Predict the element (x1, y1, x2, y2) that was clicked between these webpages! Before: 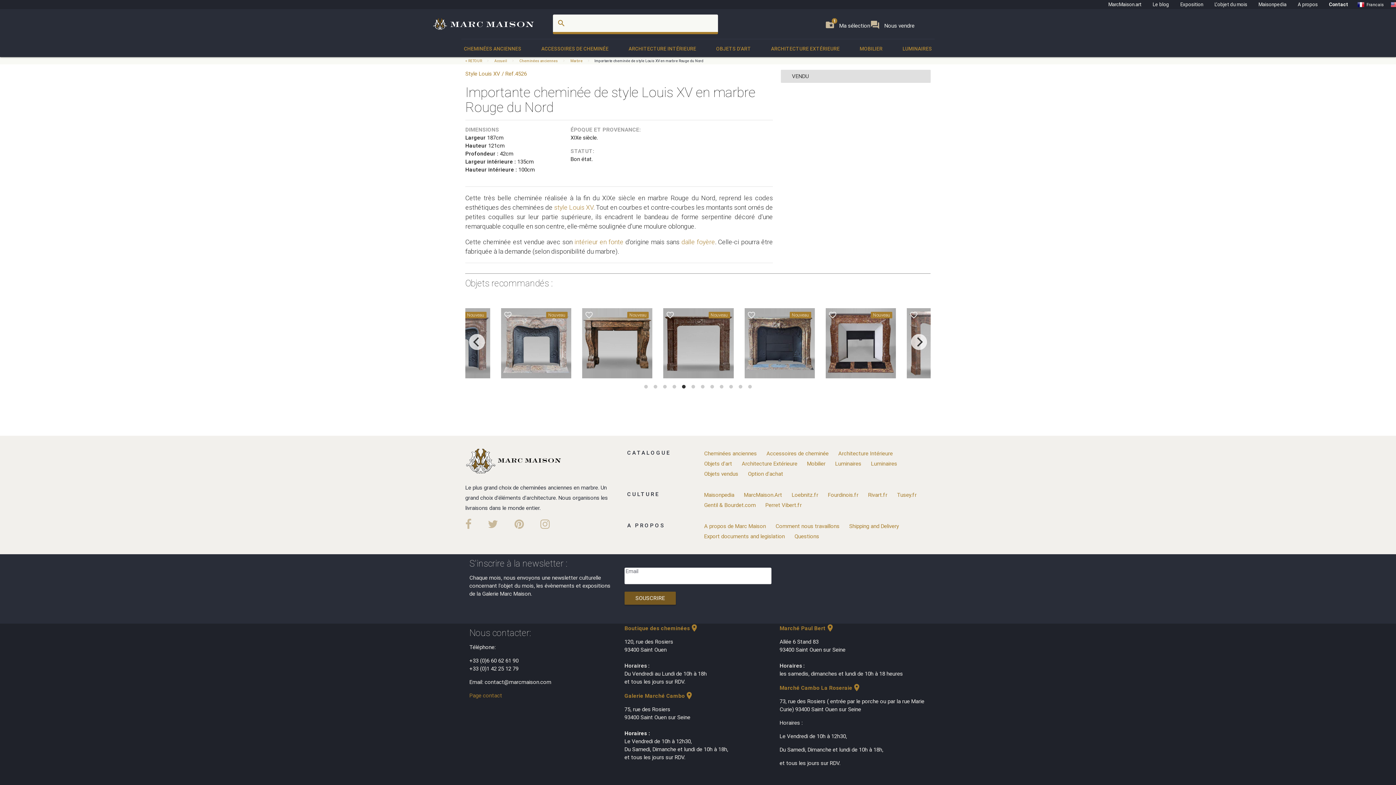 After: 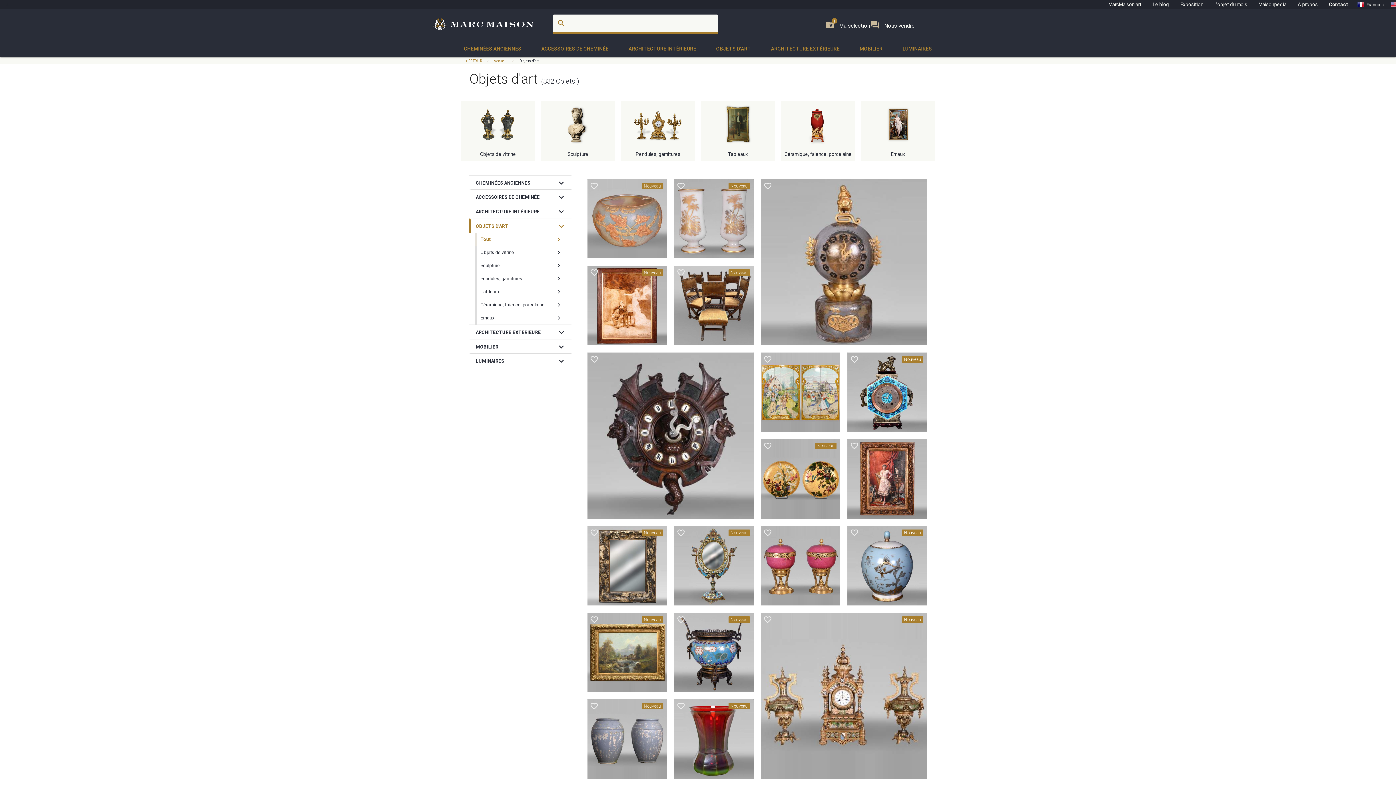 Action: label: Objets d'art bbox: (704, 460, 732, 467)